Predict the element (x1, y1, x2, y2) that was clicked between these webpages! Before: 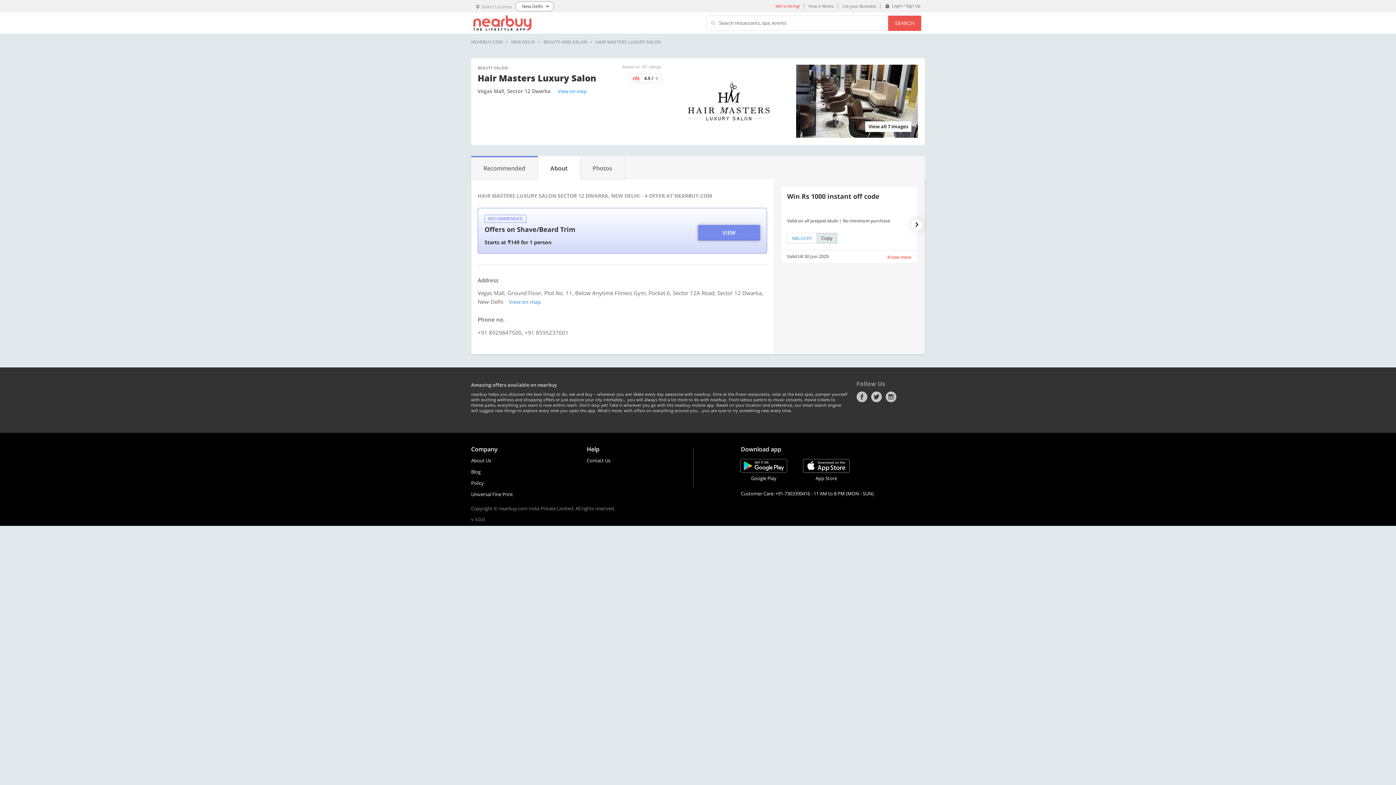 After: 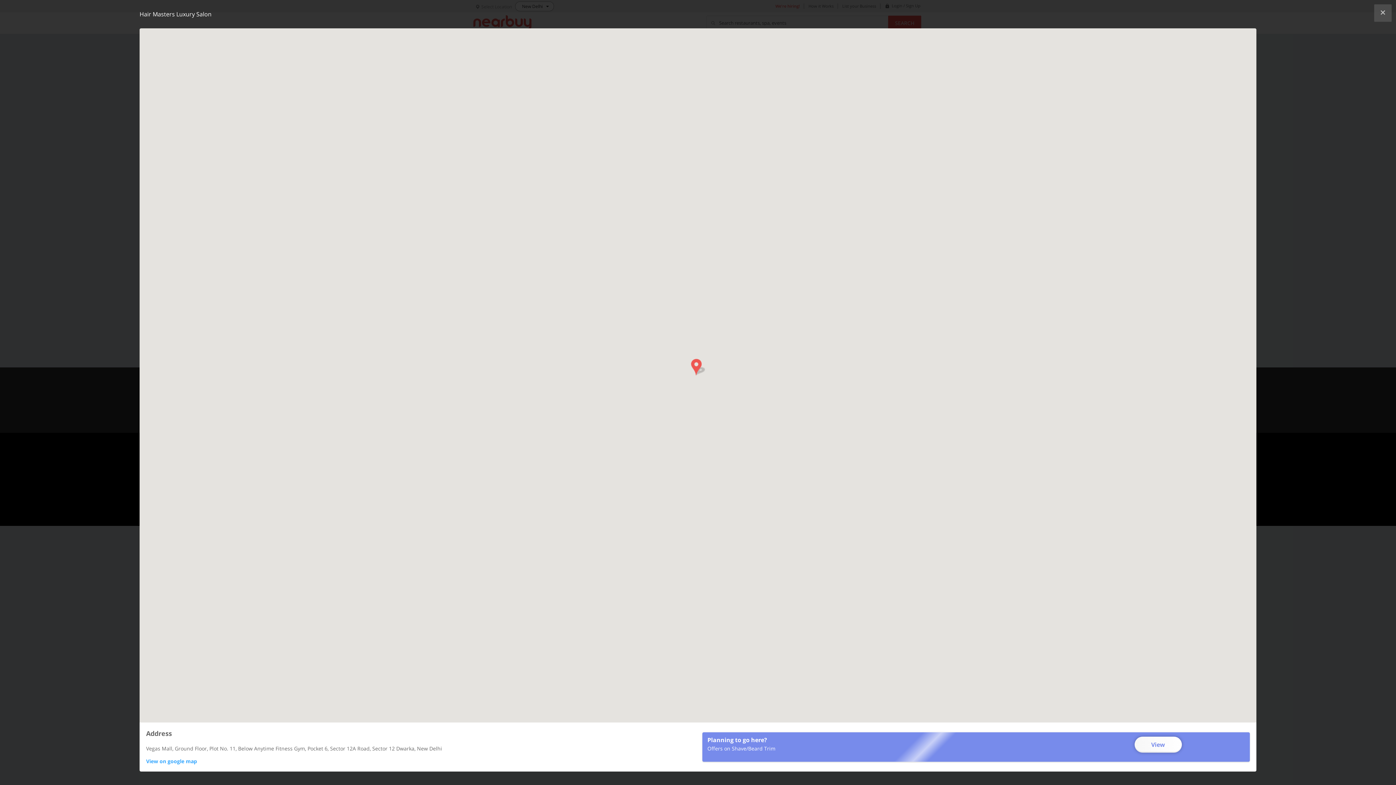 Action: bbox: (557, 87, 589, 94) label: View on map